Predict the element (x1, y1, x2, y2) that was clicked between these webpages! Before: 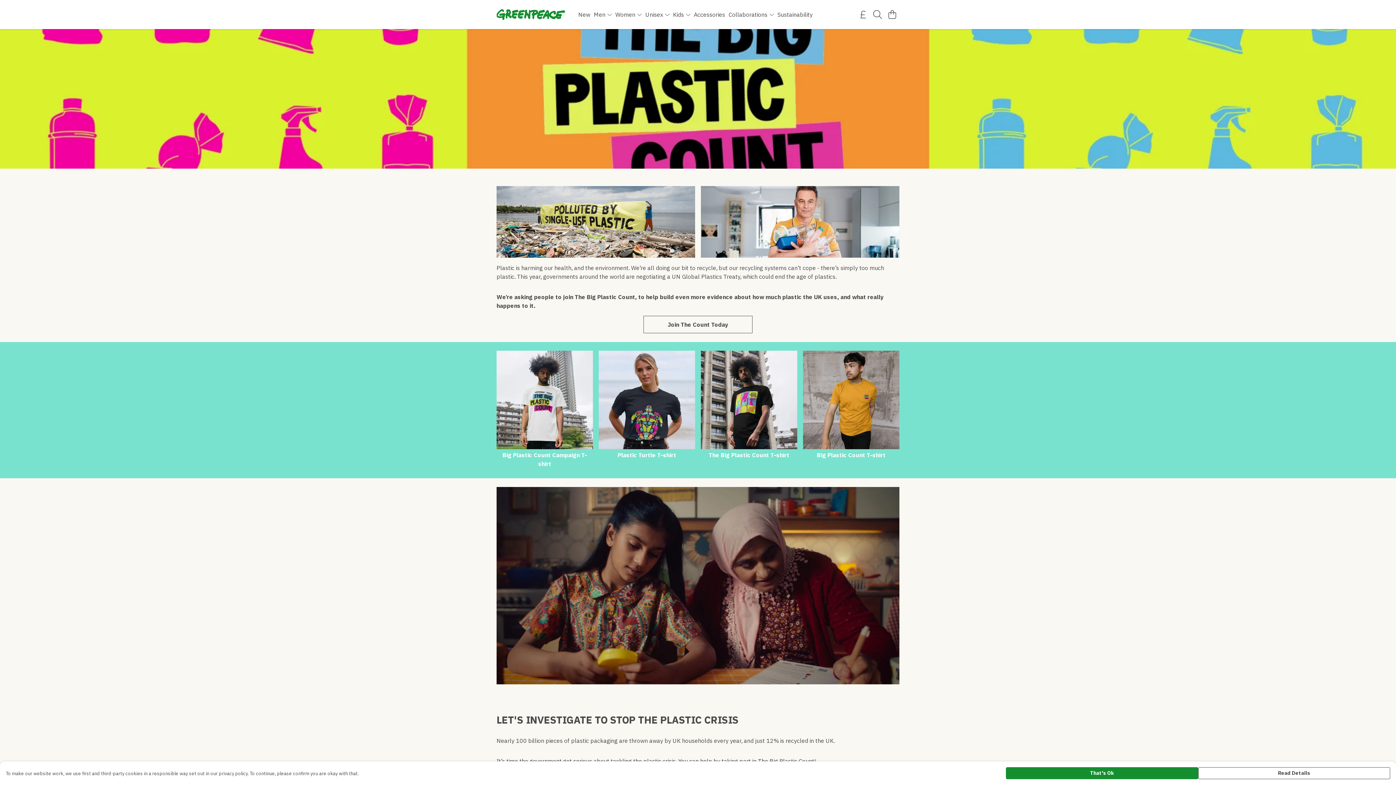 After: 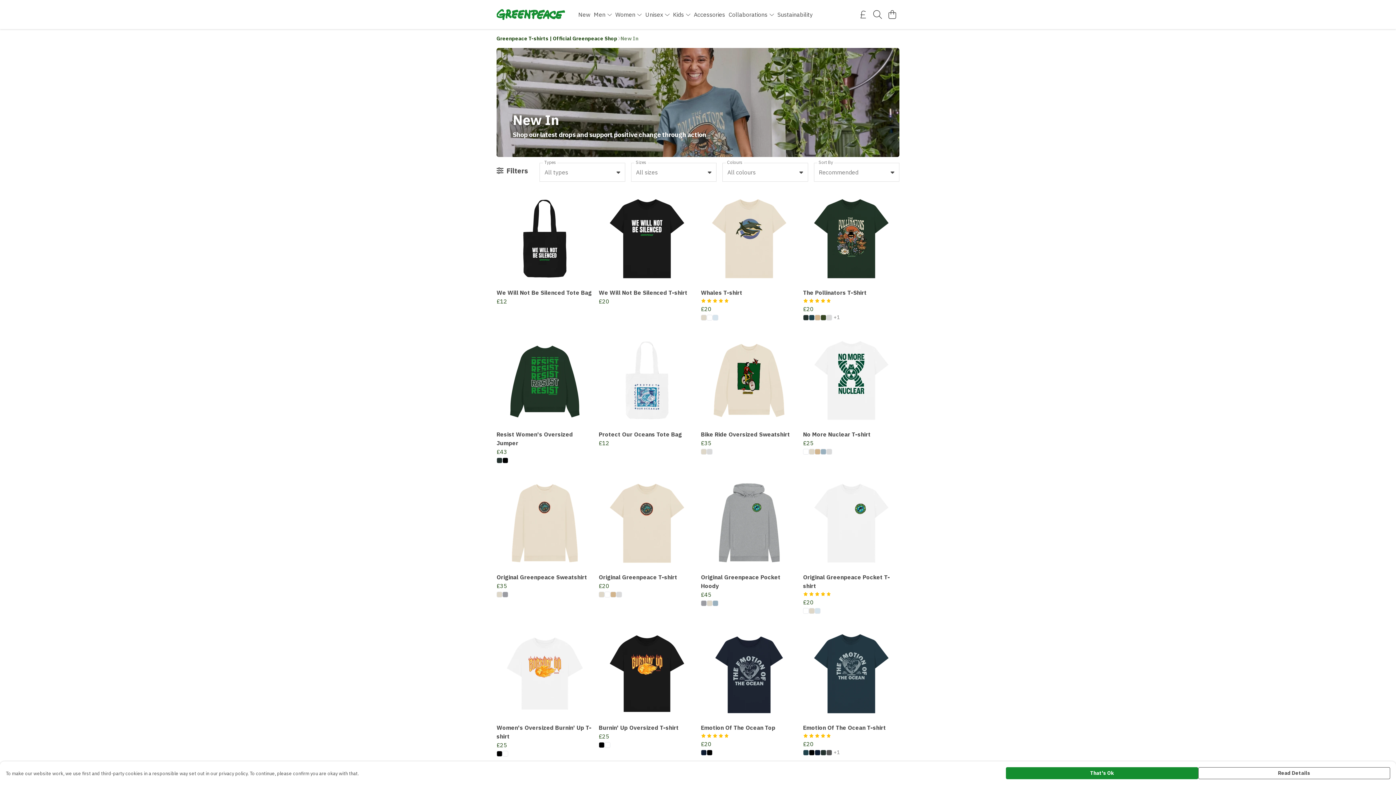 Action: label: New bbox: (576, 9, 592, 19)